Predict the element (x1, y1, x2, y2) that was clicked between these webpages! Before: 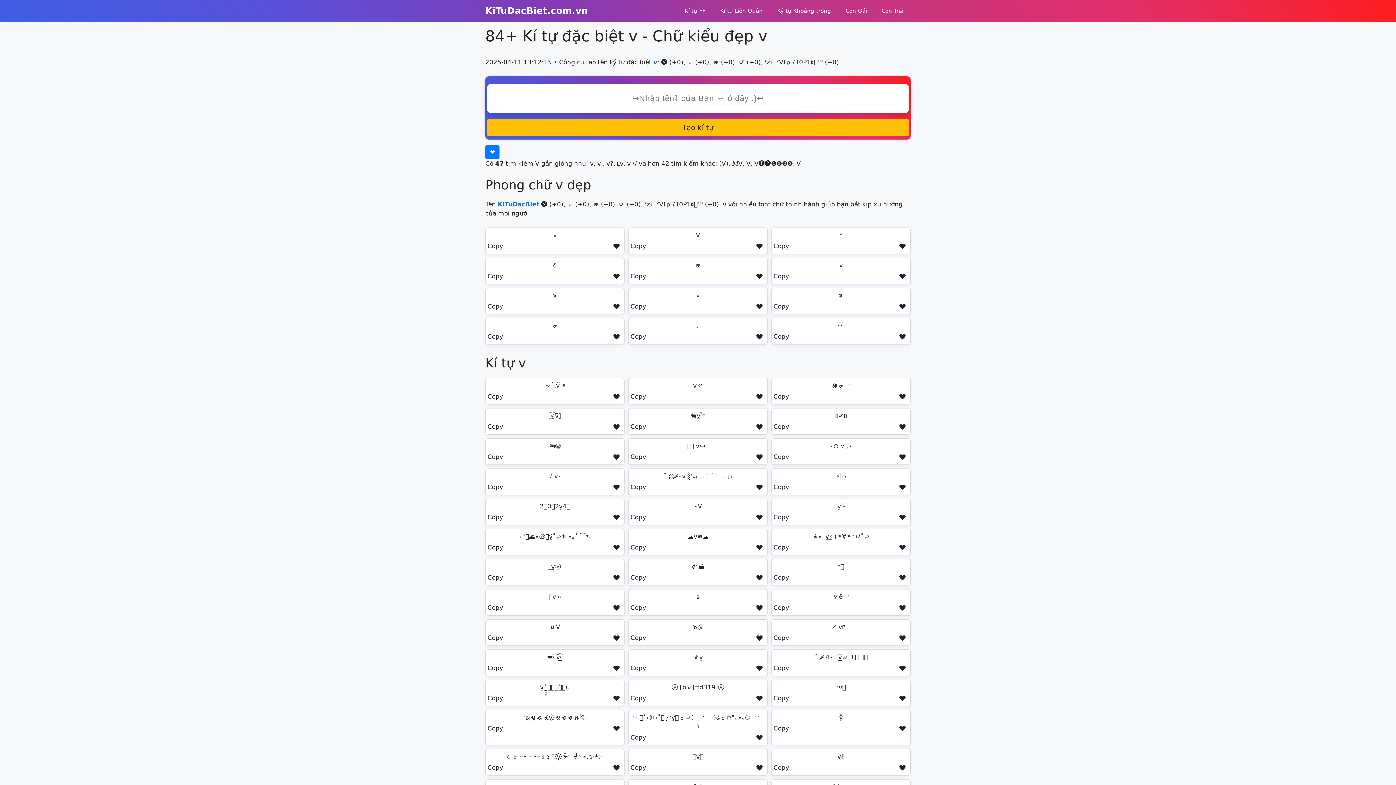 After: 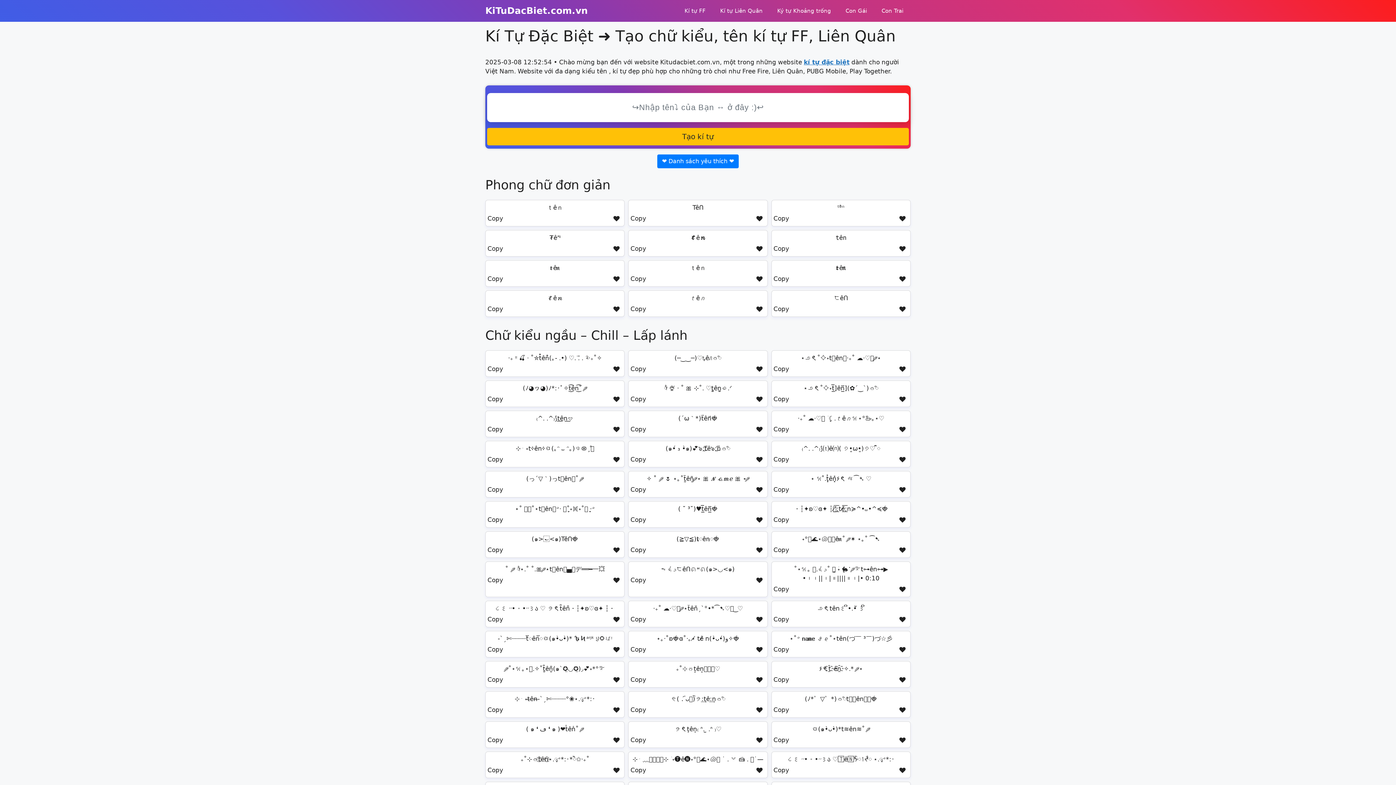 Action: bbox: (497, 200, 539, 208) label: KiTuDacBiet